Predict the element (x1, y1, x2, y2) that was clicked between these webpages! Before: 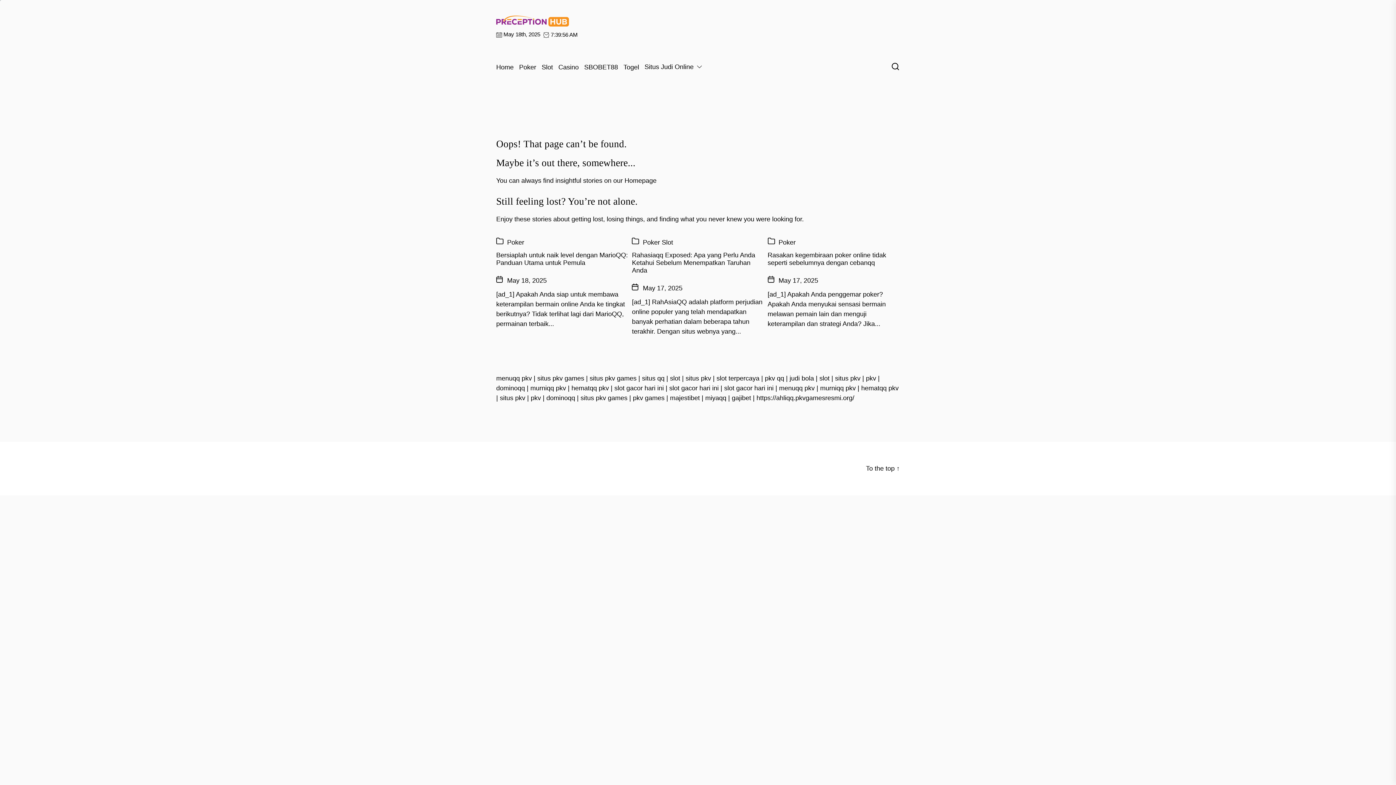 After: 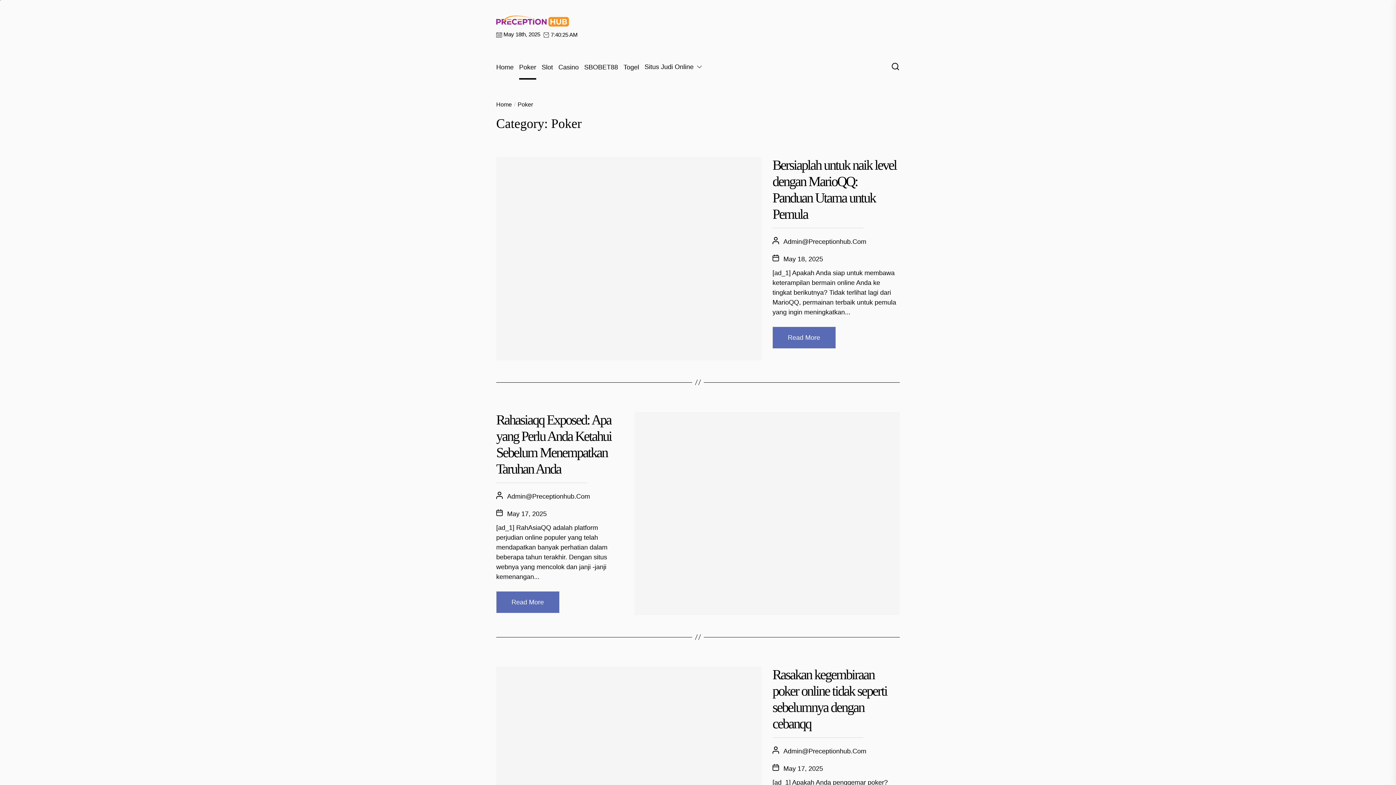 Action: label: Poker bbox: (519, 63, 536, 70)